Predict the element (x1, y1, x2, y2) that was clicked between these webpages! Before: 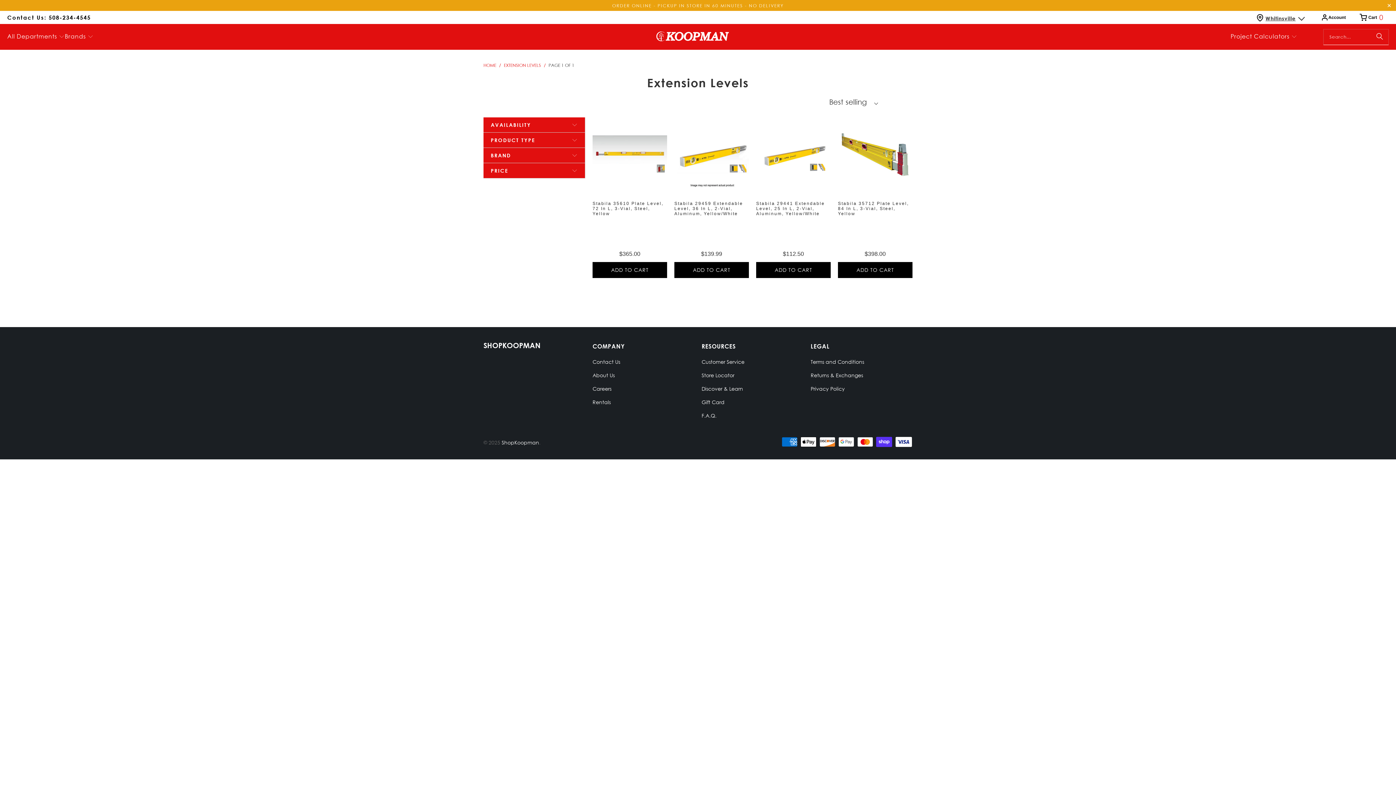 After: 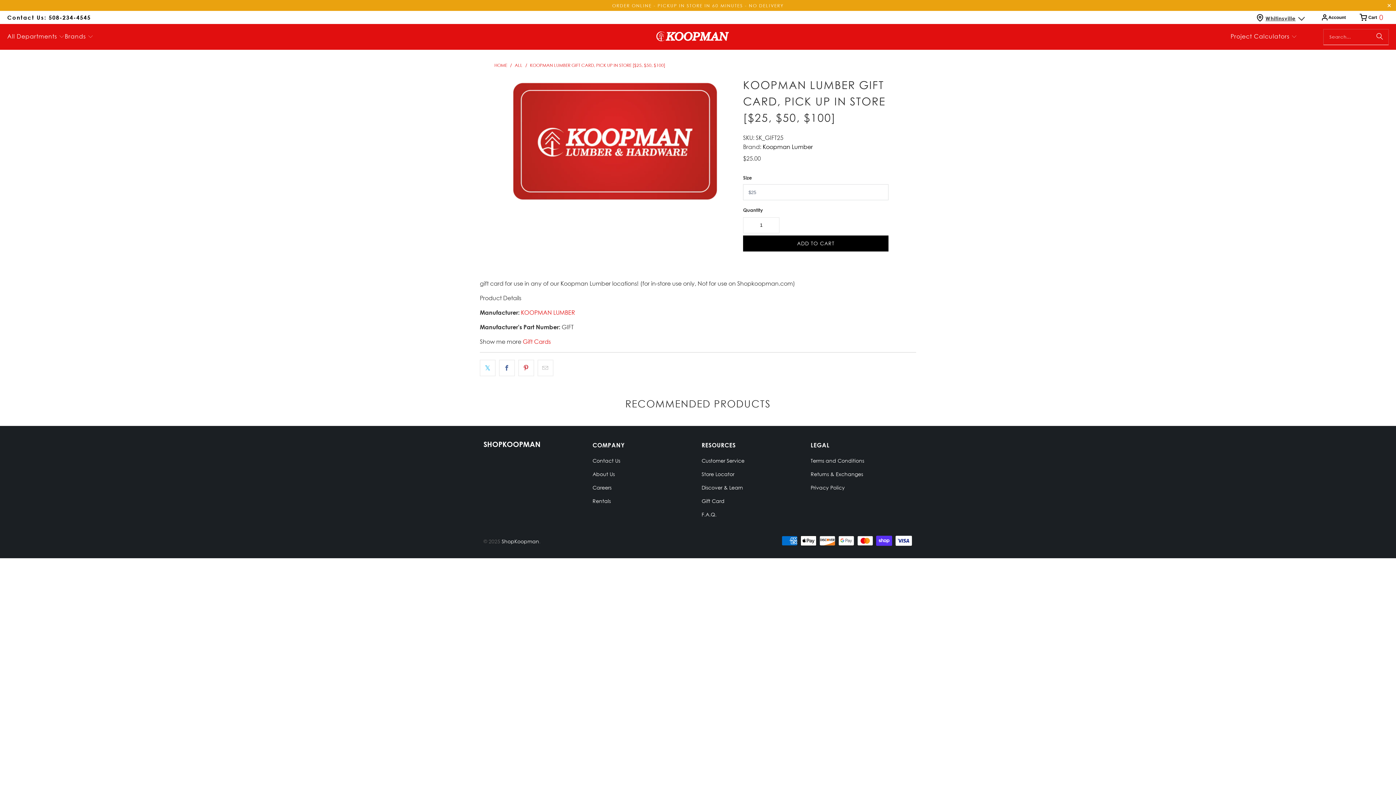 Action: bbox: (701, 399, 724, 405) label: Gift Card